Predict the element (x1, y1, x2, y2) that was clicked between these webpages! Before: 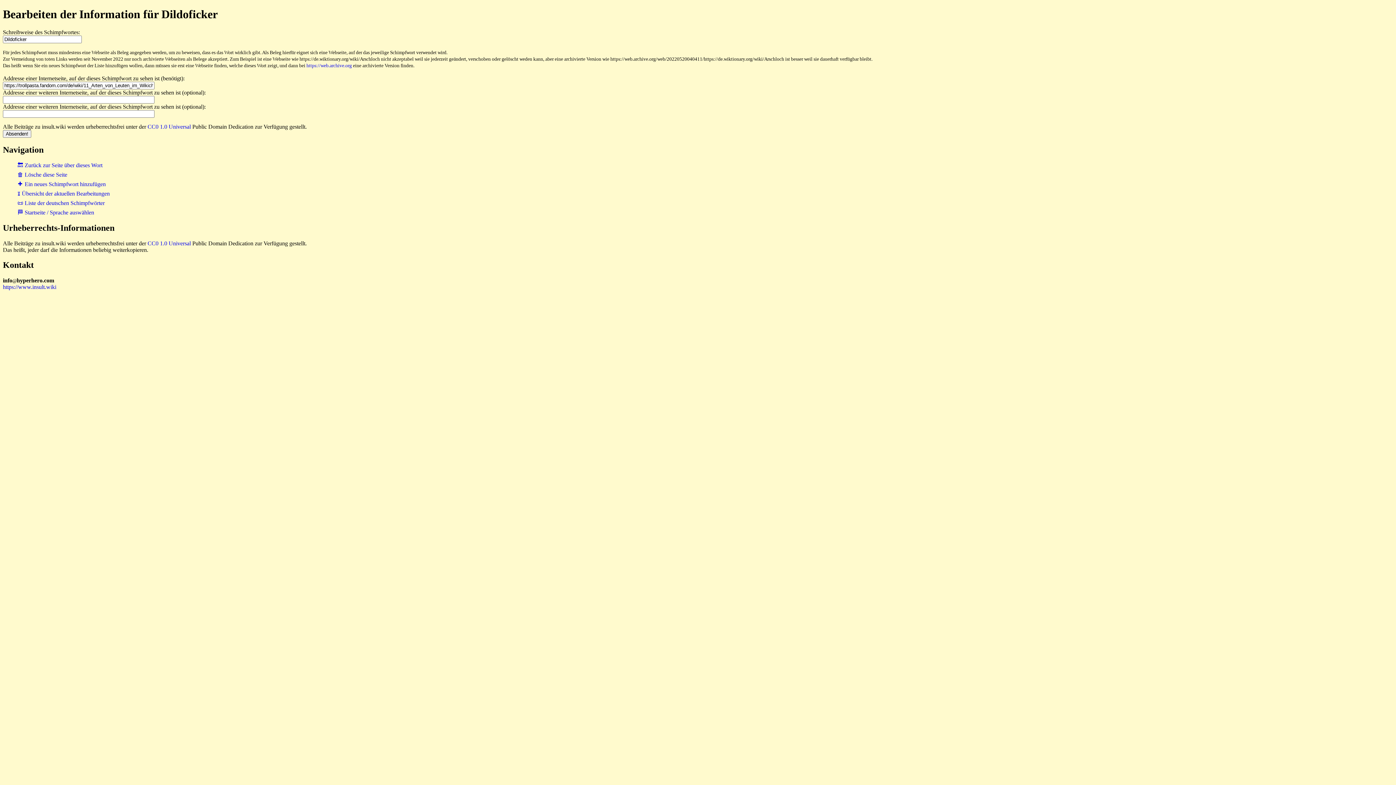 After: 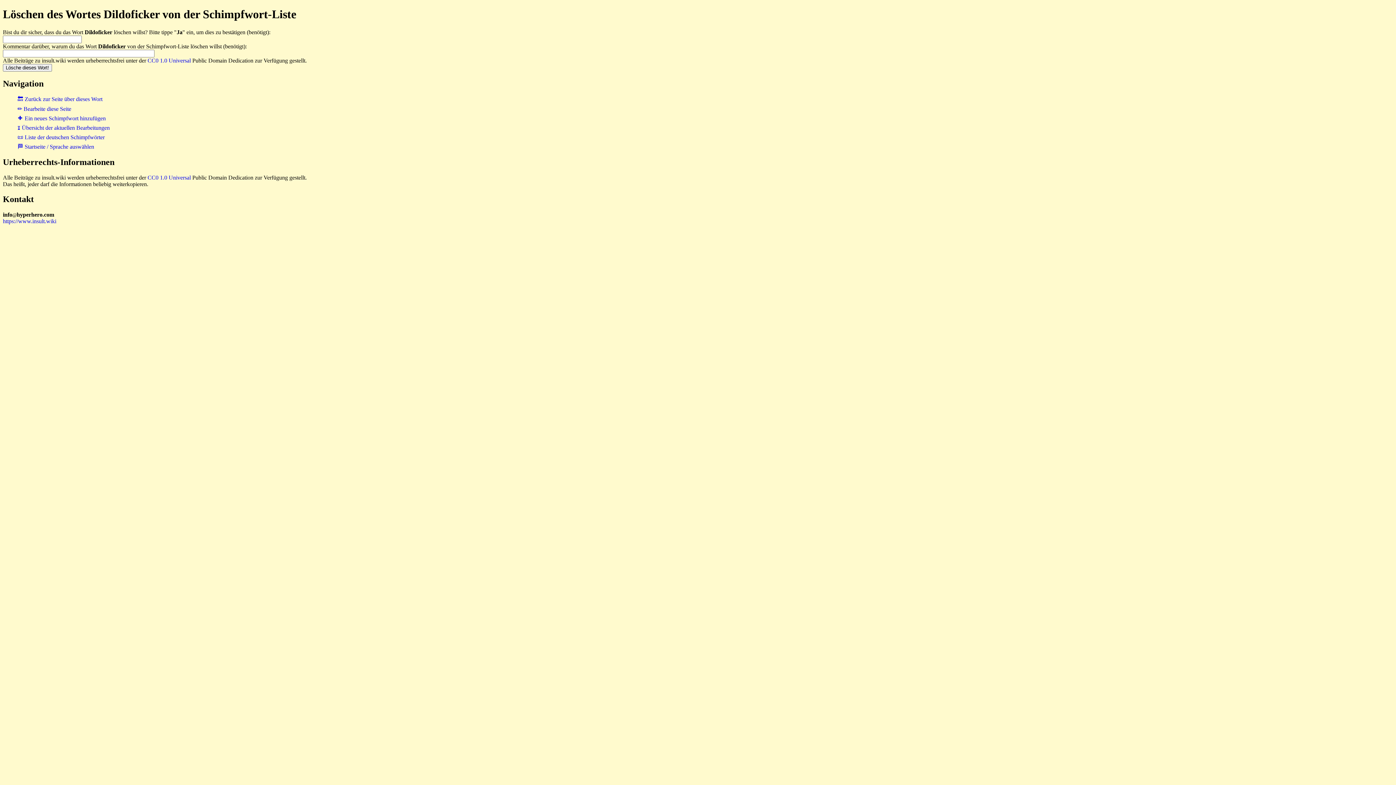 Action: bbox: (17, 171, 67, 177) label: 🗑 Lösche diese Seite